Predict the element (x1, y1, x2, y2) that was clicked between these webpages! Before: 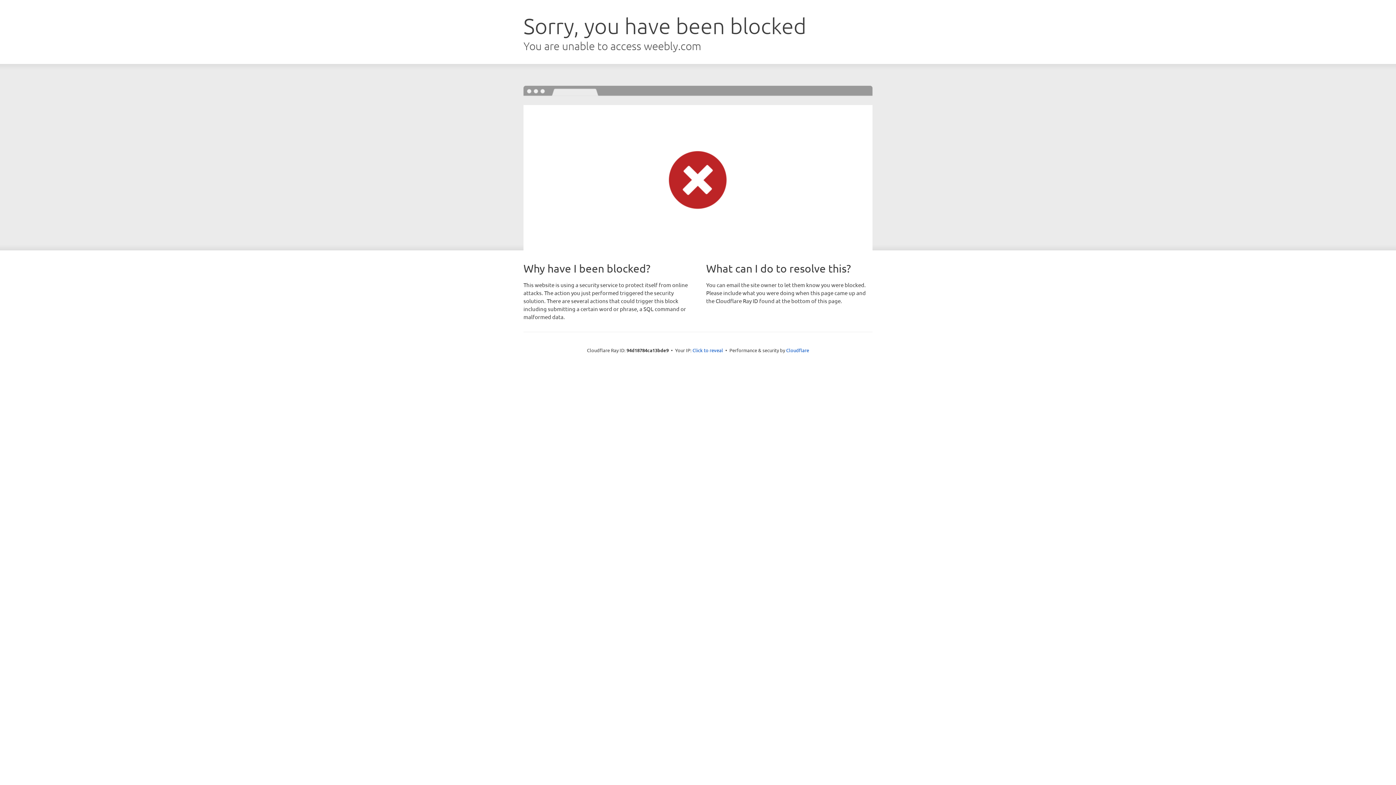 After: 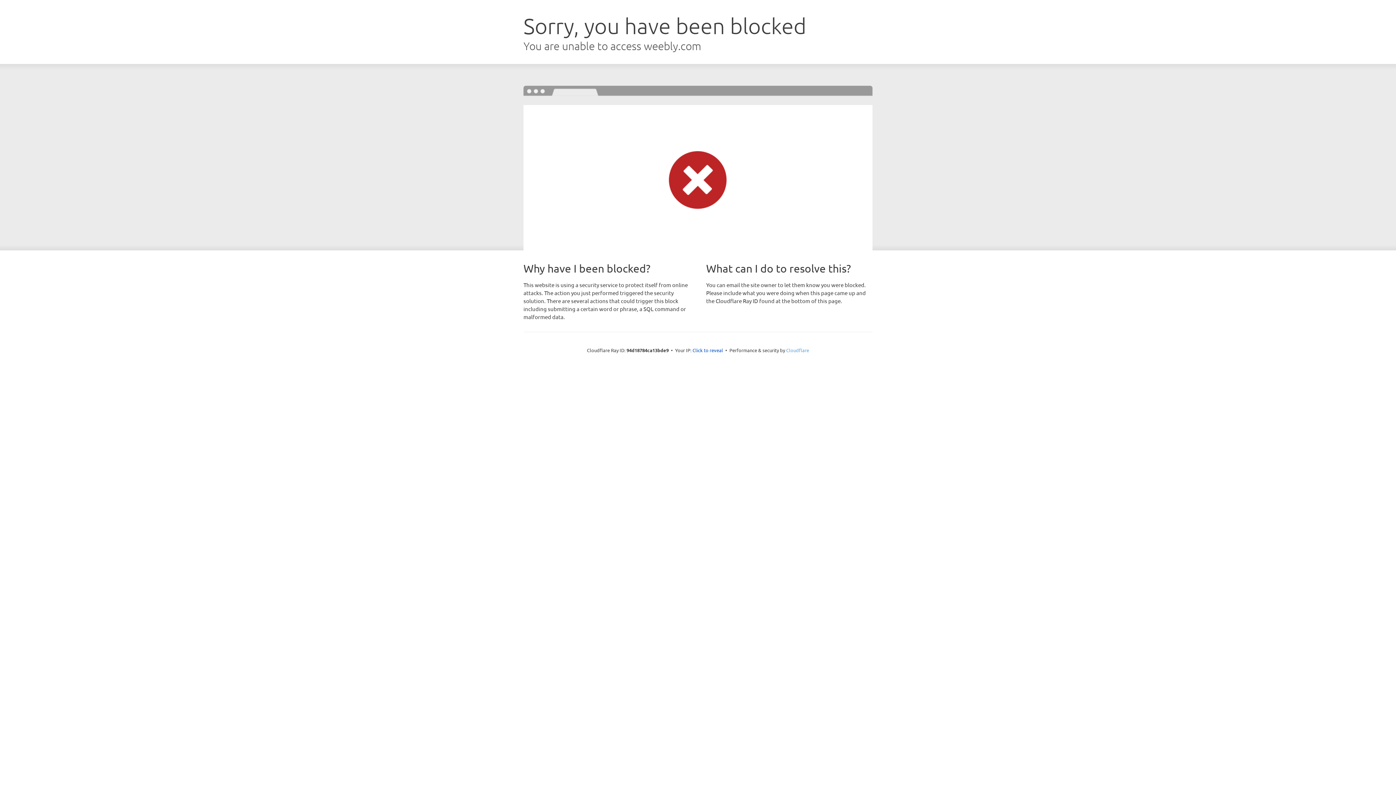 Action: label: Cloudflare bbox: (786, 347, 809, 353)